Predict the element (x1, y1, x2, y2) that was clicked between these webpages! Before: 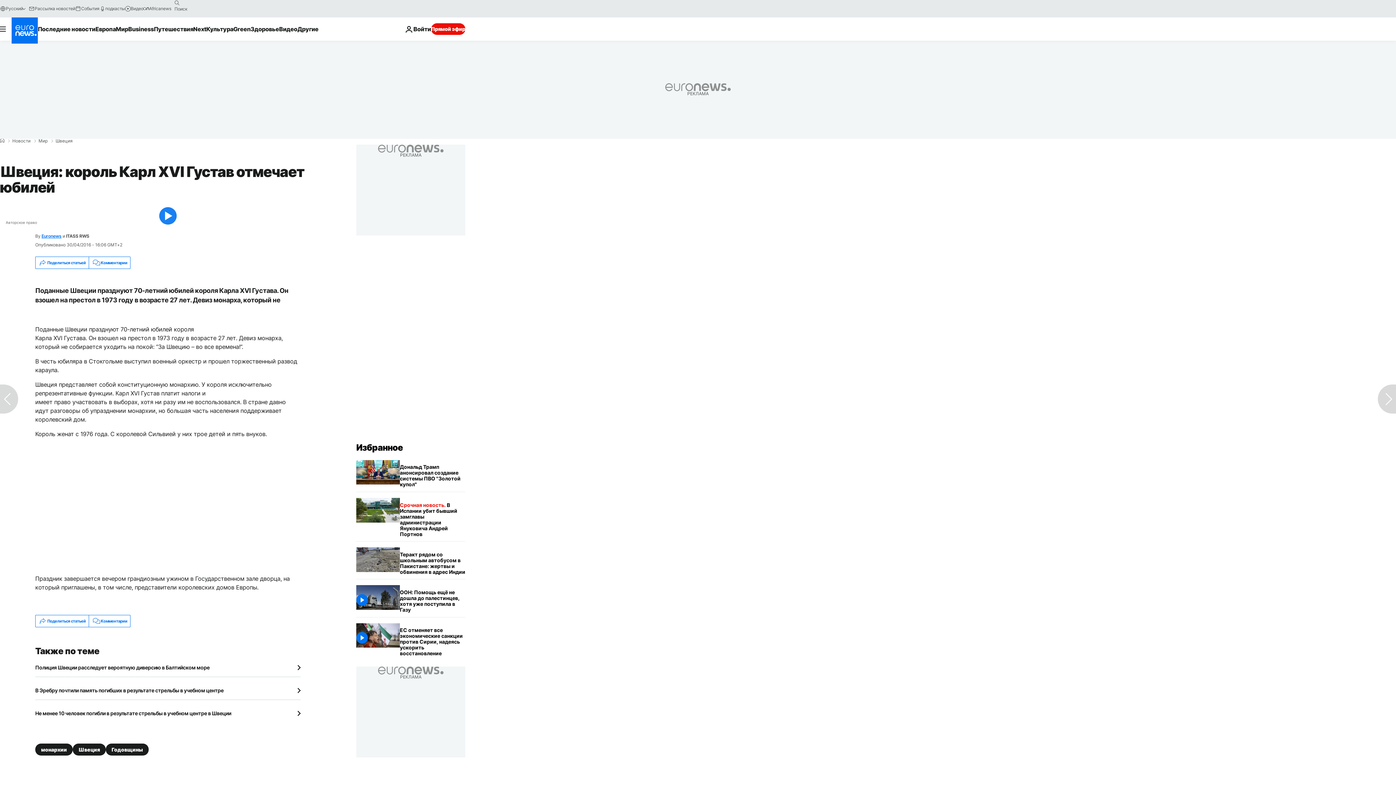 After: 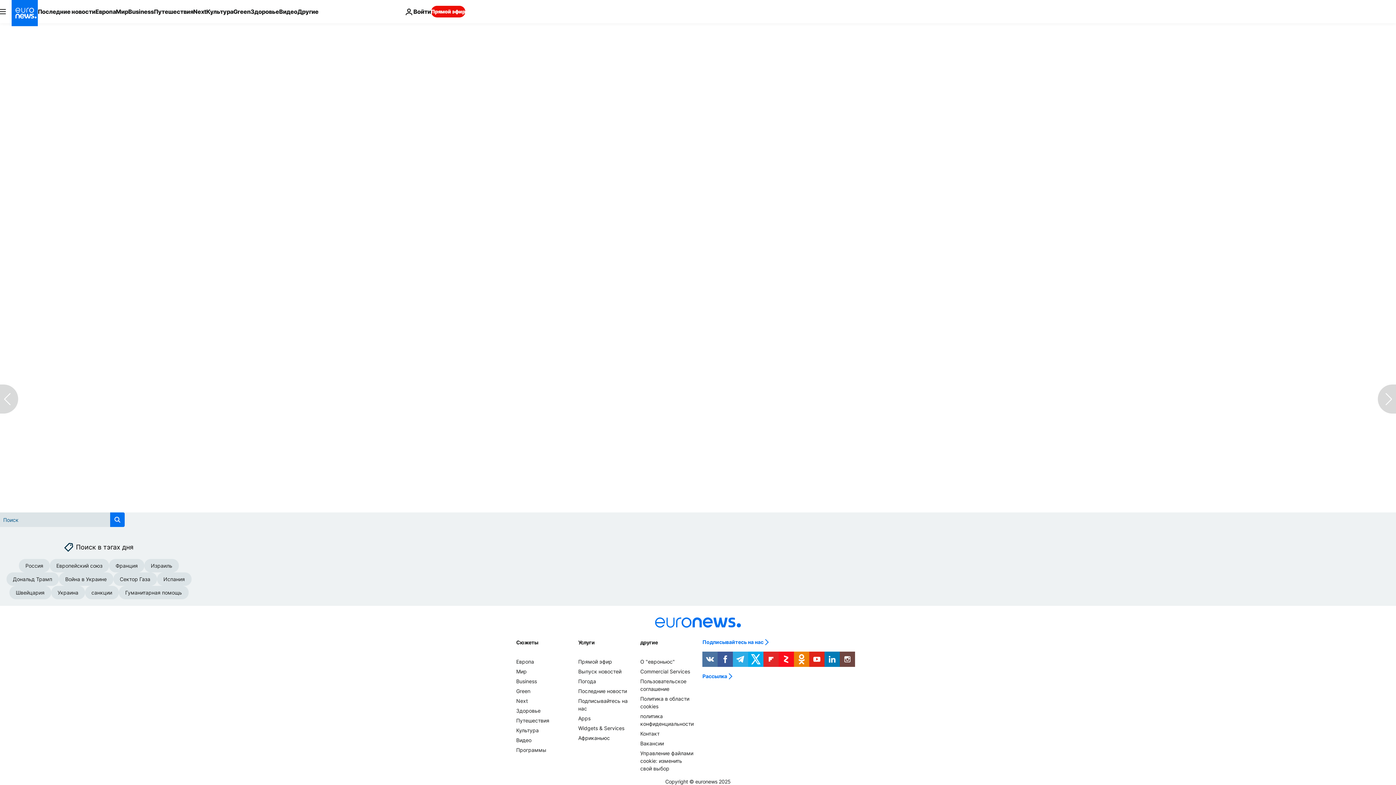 Action: label: Комментарии bbox: (88, 615, 130, 627)